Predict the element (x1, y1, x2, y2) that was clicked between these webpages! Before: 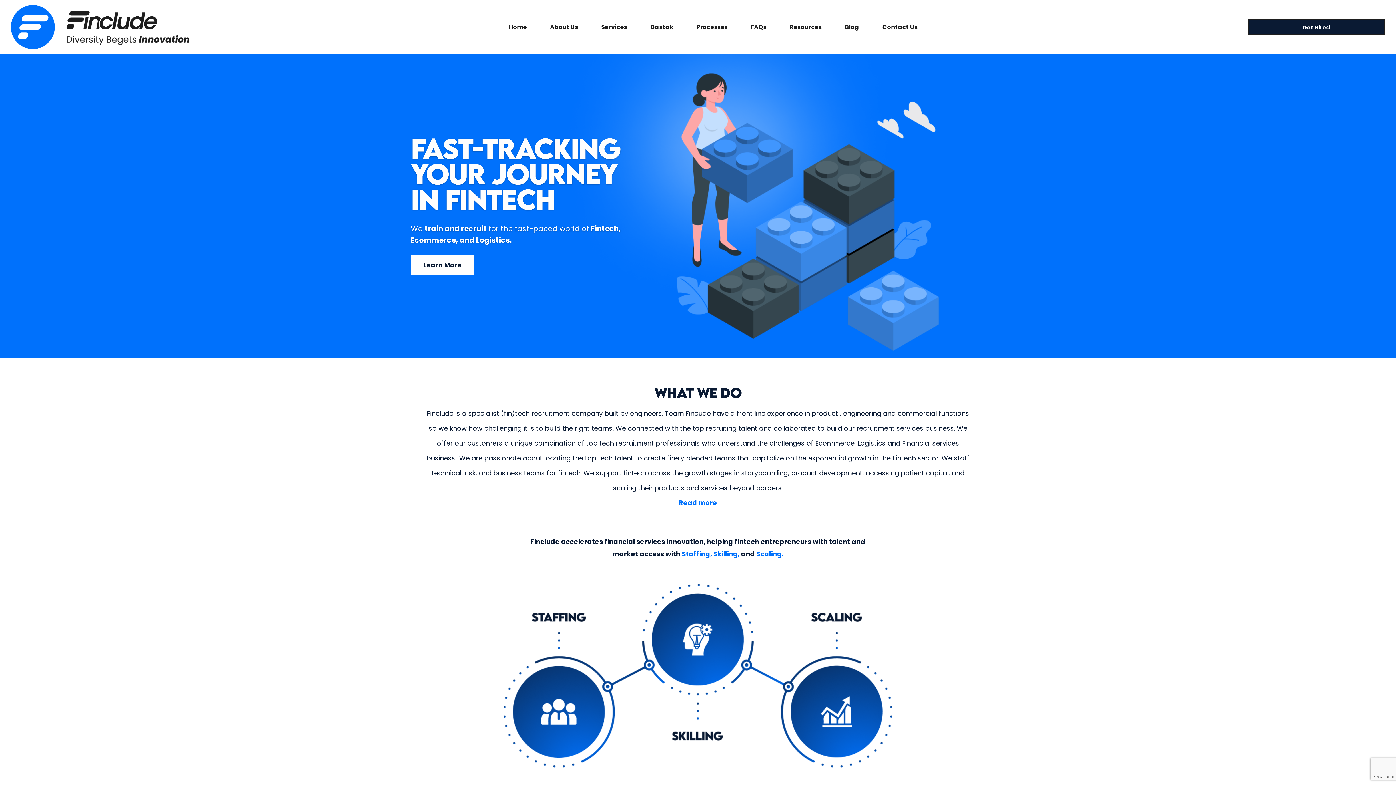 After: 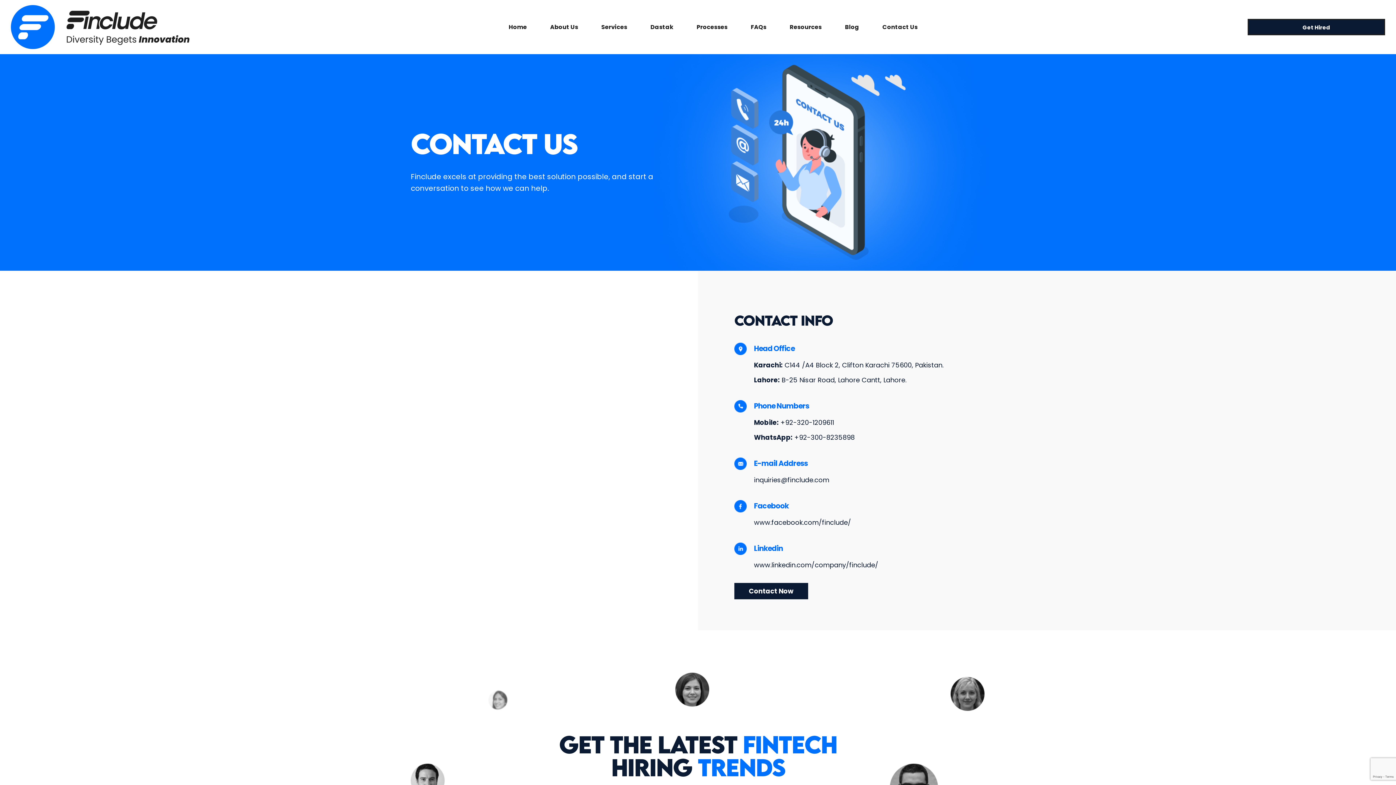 Action: label: Contact Us bbox: (882, 24, 917, 29)